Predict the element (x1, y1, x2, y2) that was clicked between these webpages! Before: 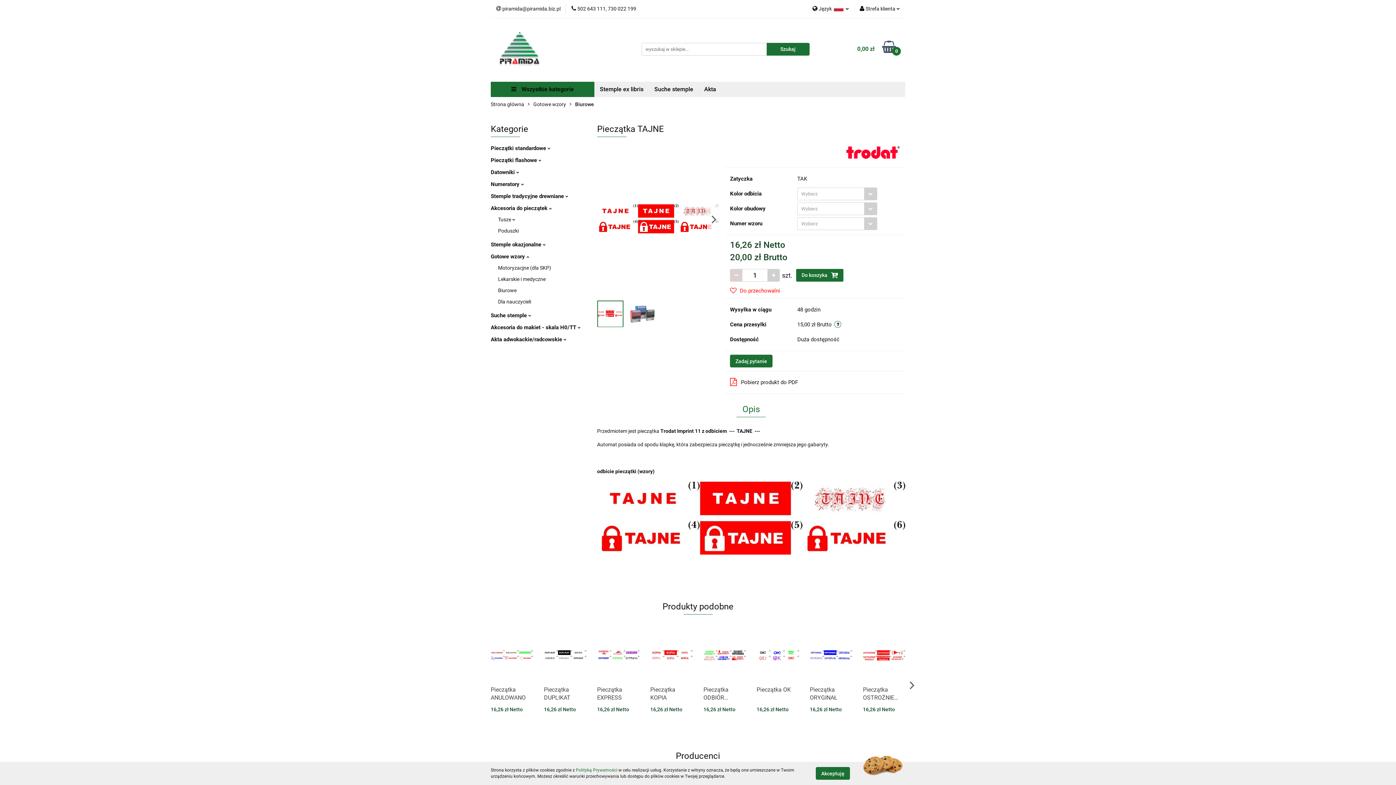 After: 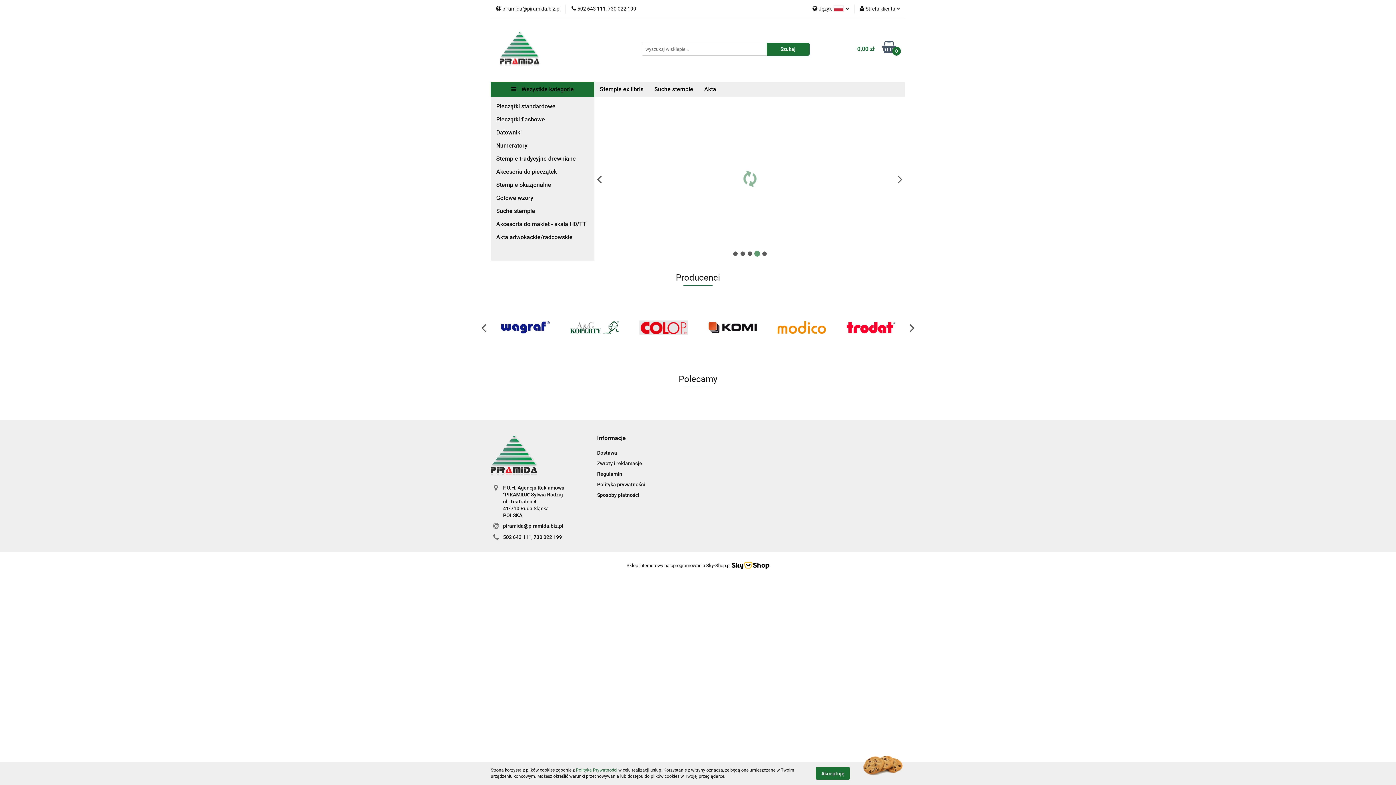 Action: bbox: (490, 97, 524, 112) label: Strona główna